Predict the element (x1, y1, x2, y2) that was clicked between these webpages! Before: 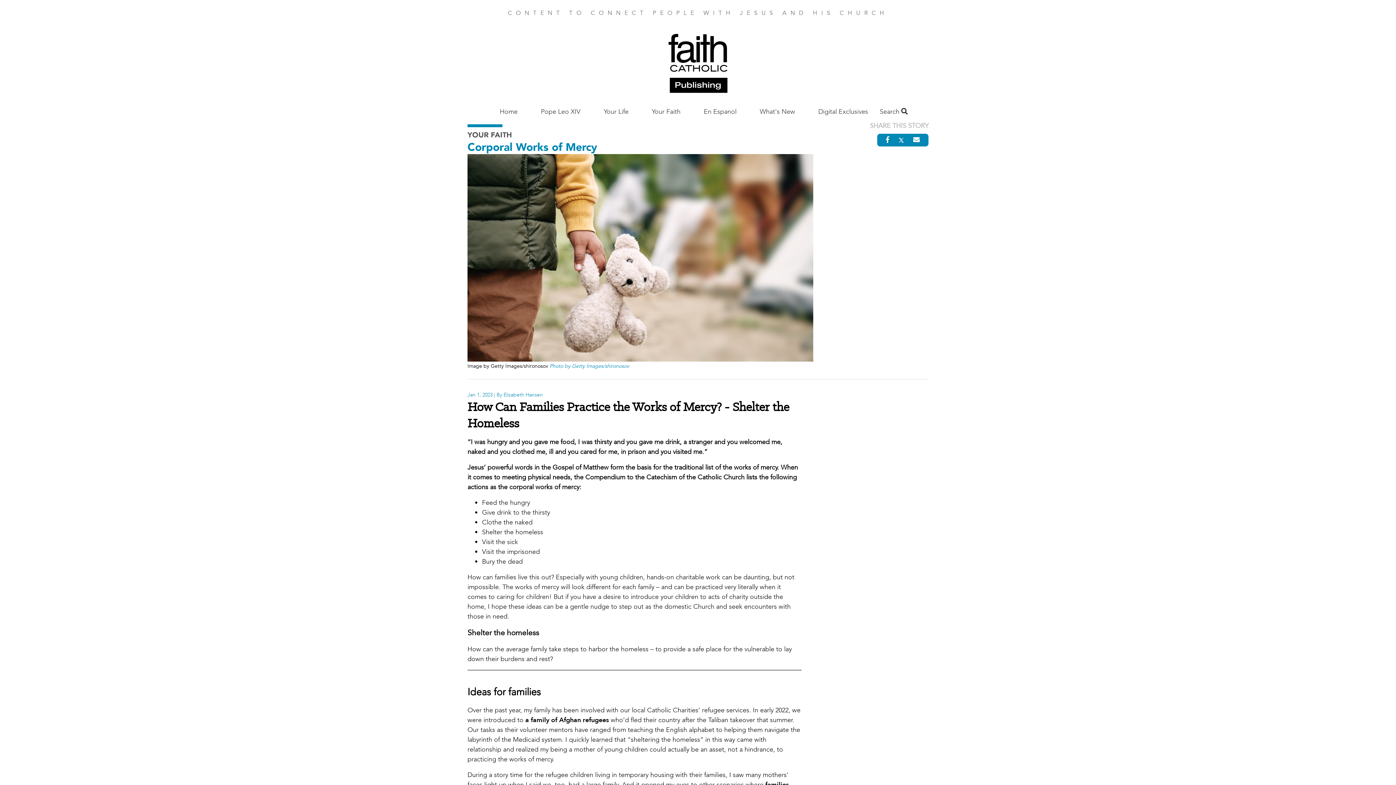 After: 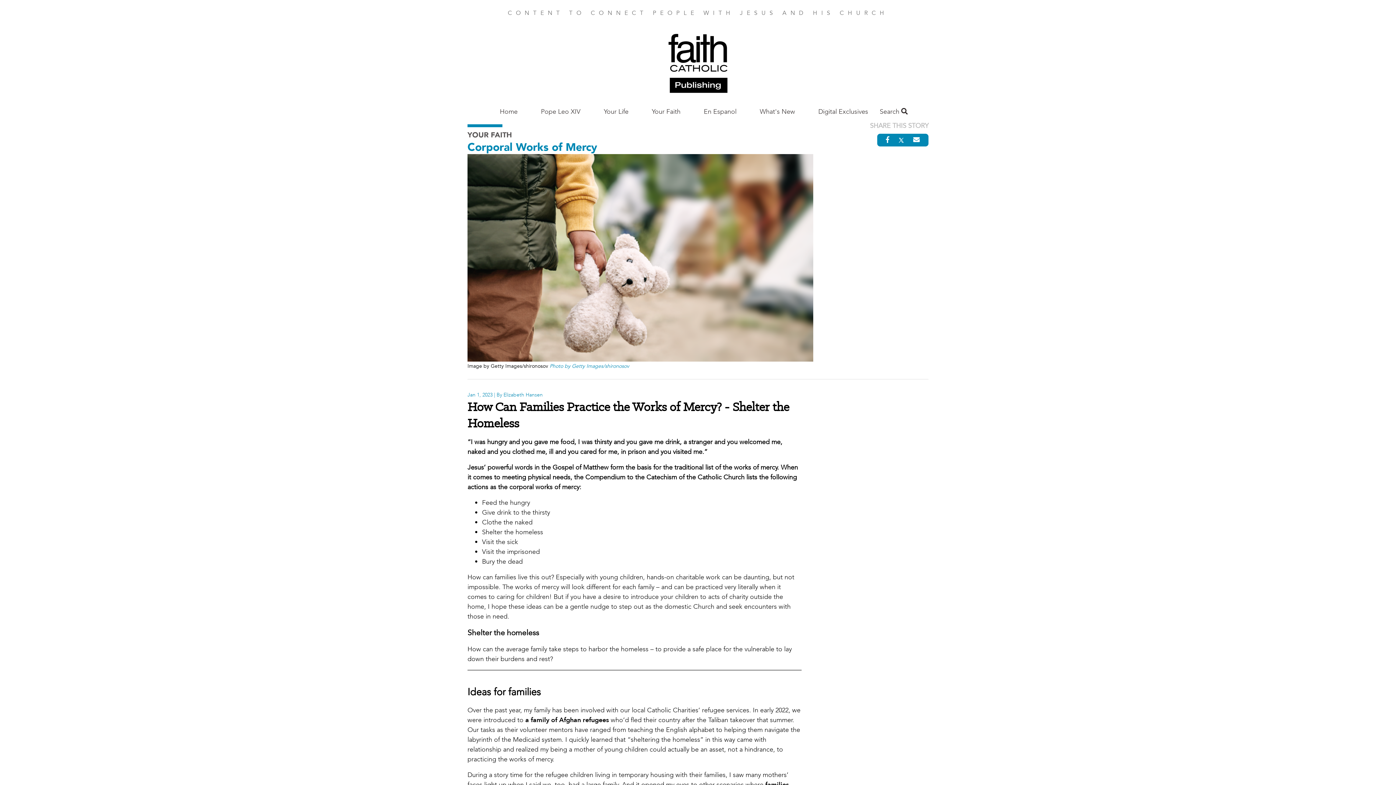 Action: bbox: (886, 135, 889, 144)